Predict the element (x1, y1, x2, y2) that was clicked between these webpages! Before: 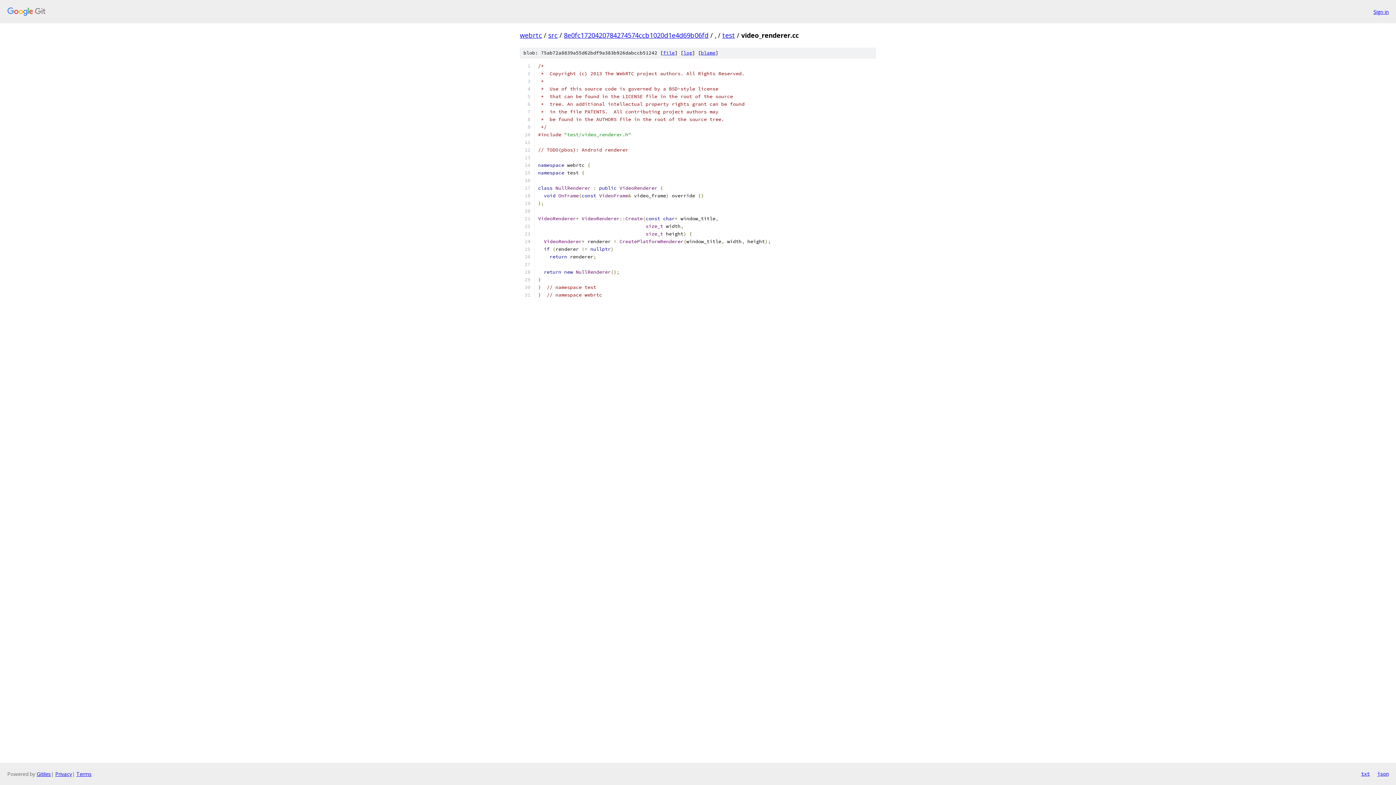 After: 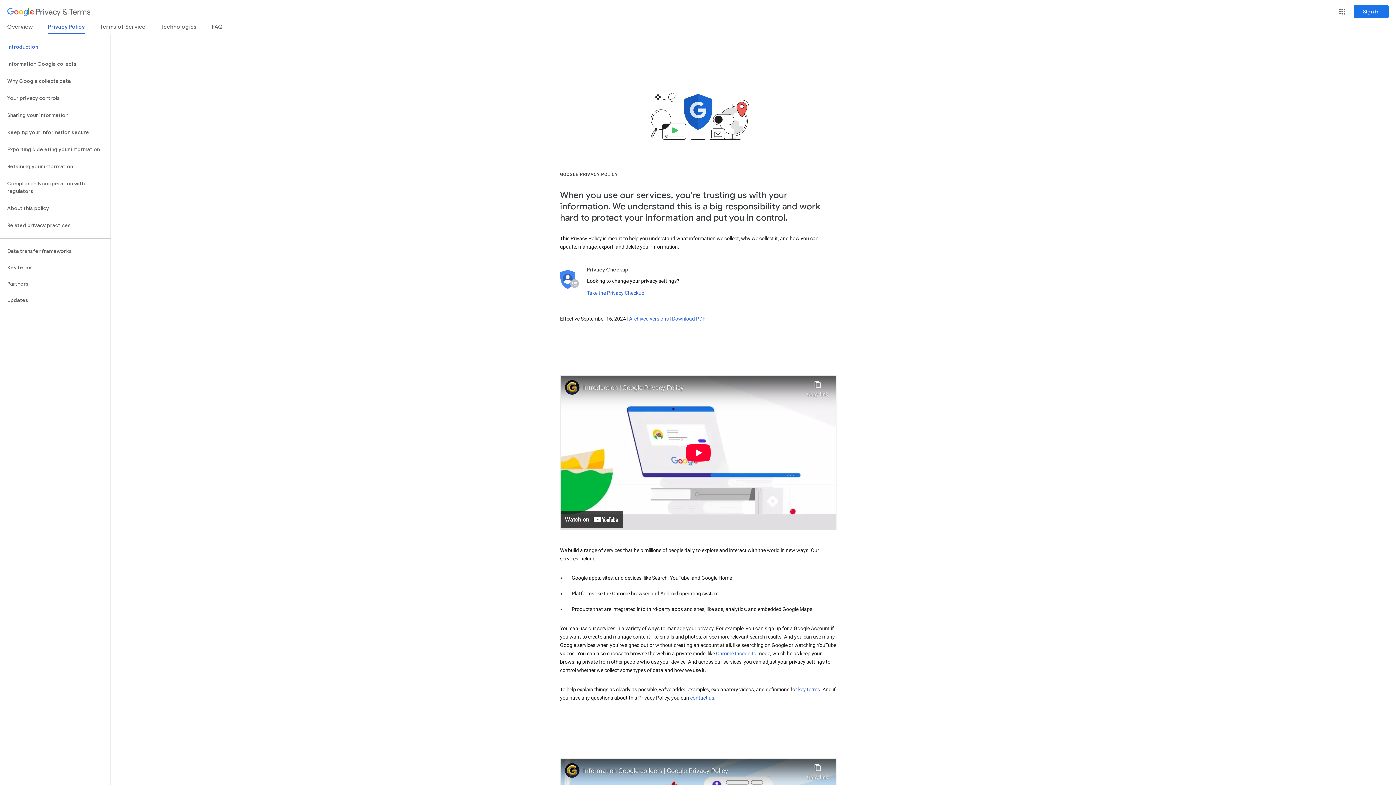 Action: label: Privacy bbox: (55, 770, 72, 777)